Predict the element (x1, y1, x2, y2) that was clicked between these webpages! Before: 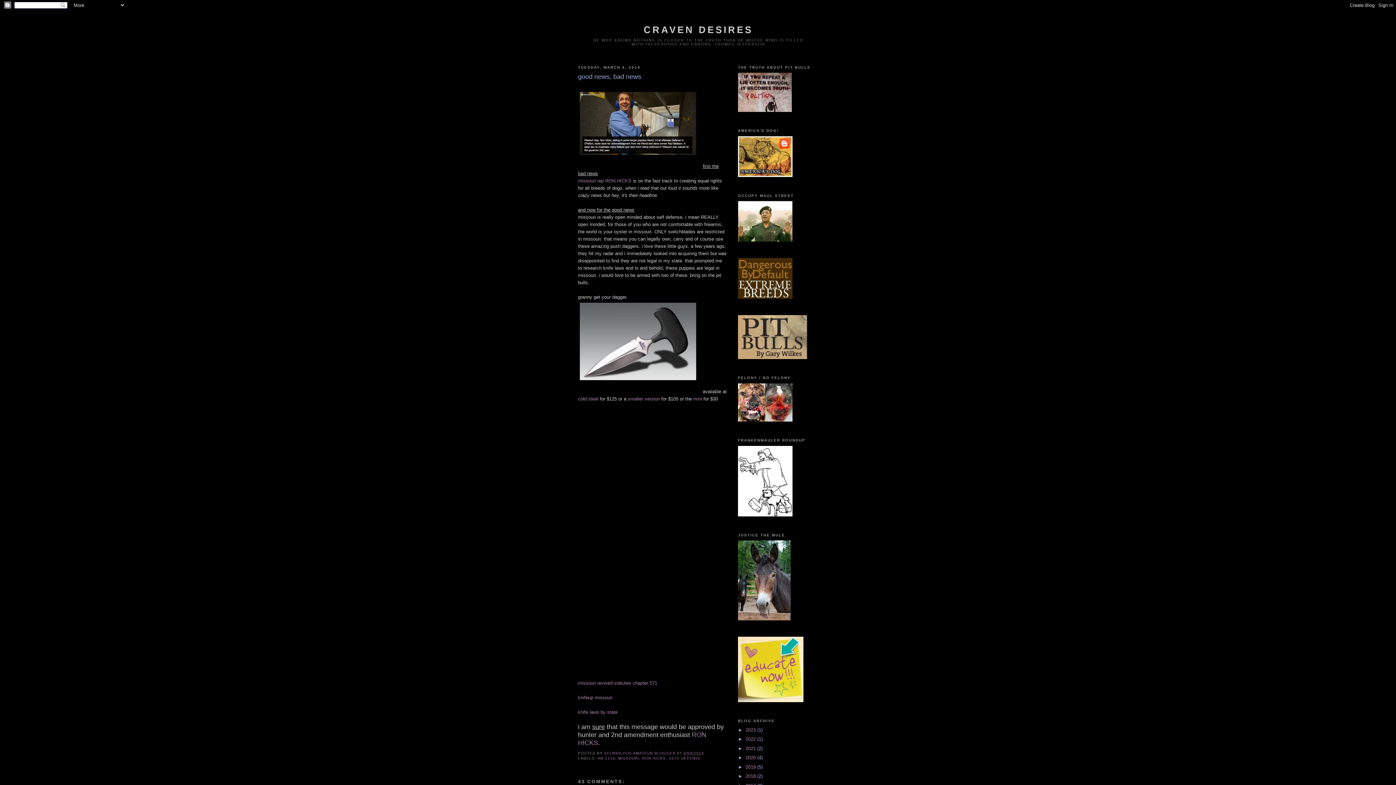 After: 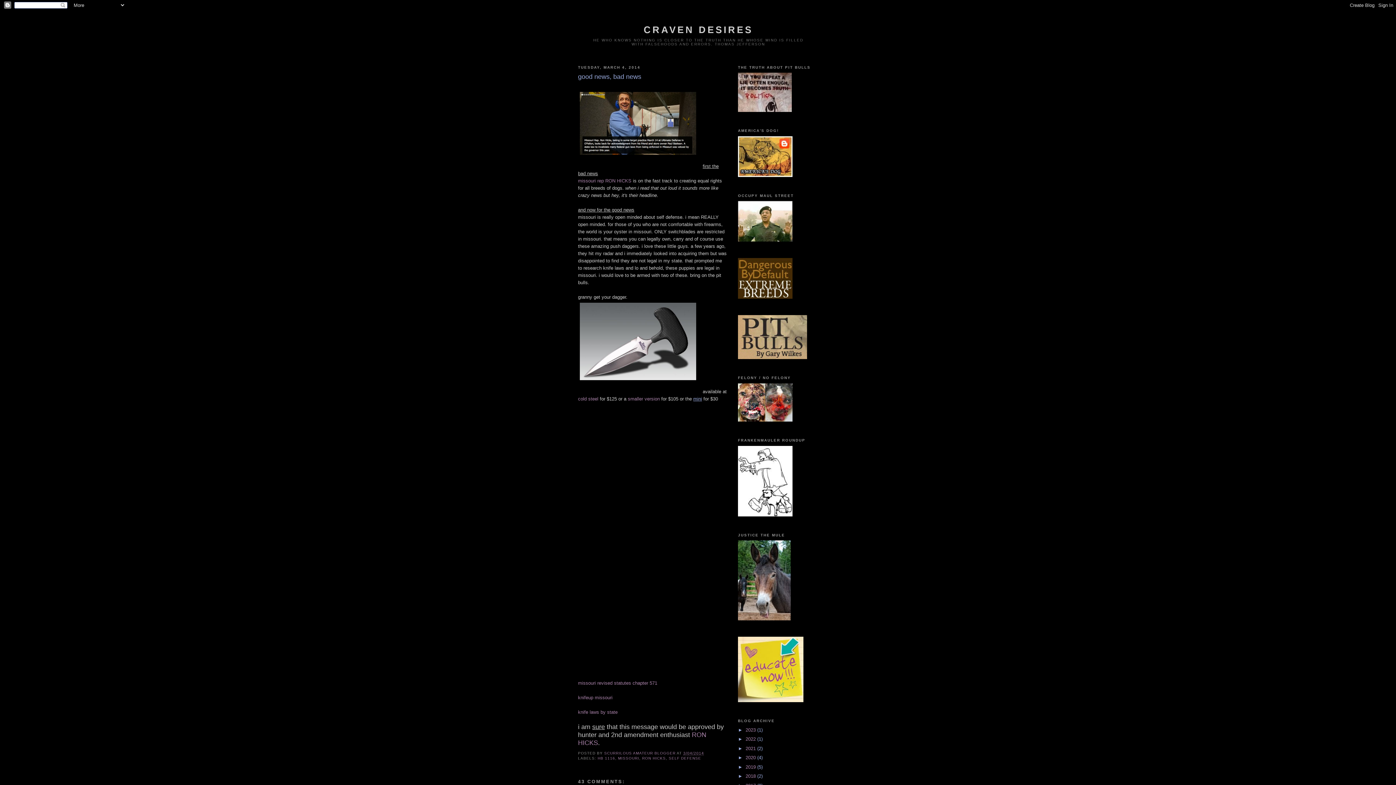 Action: bbox: (693, 396, 702, 401) label: mini